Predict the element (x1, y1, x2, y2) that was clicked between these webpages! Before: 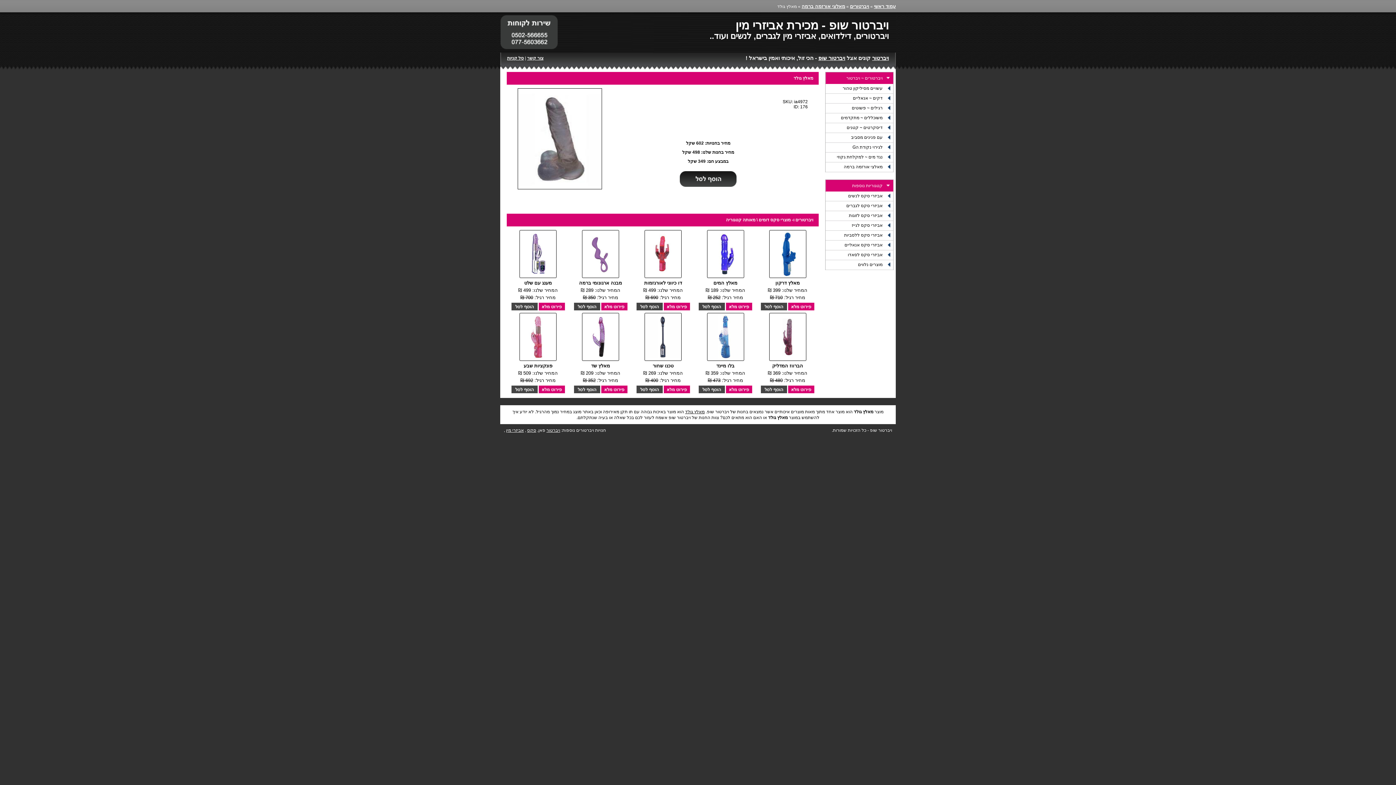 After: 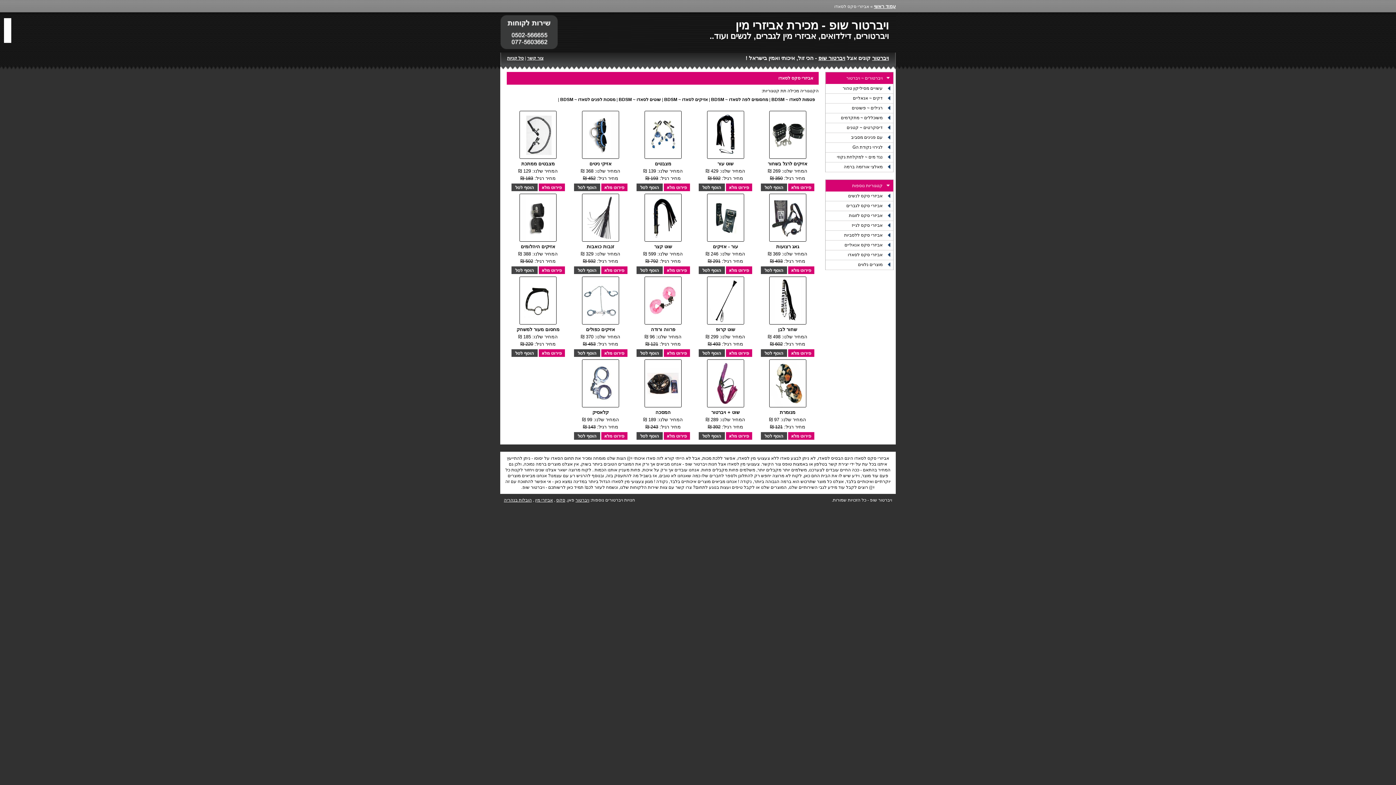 Action: bbox: (848, 252, 882, 257) label: אביזרי סקס לסאדו